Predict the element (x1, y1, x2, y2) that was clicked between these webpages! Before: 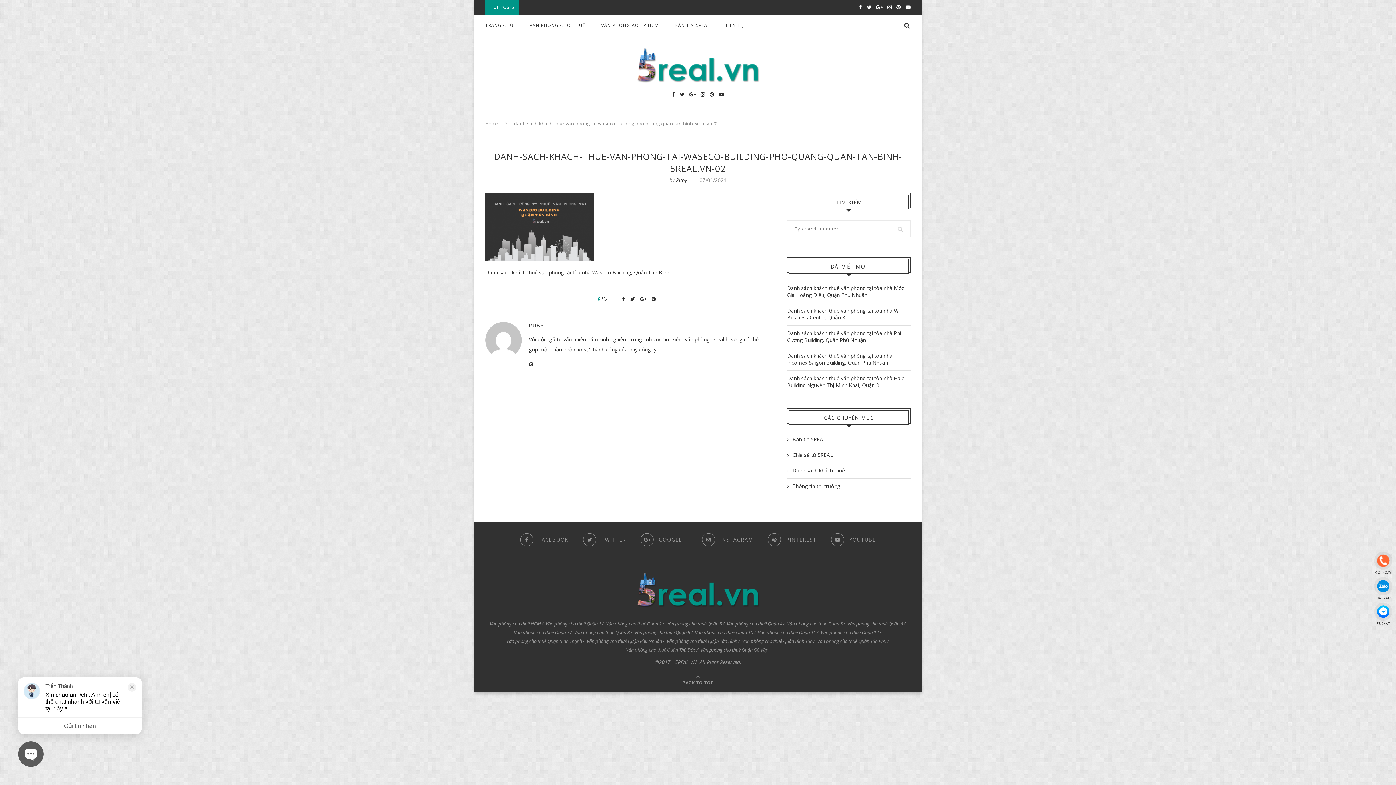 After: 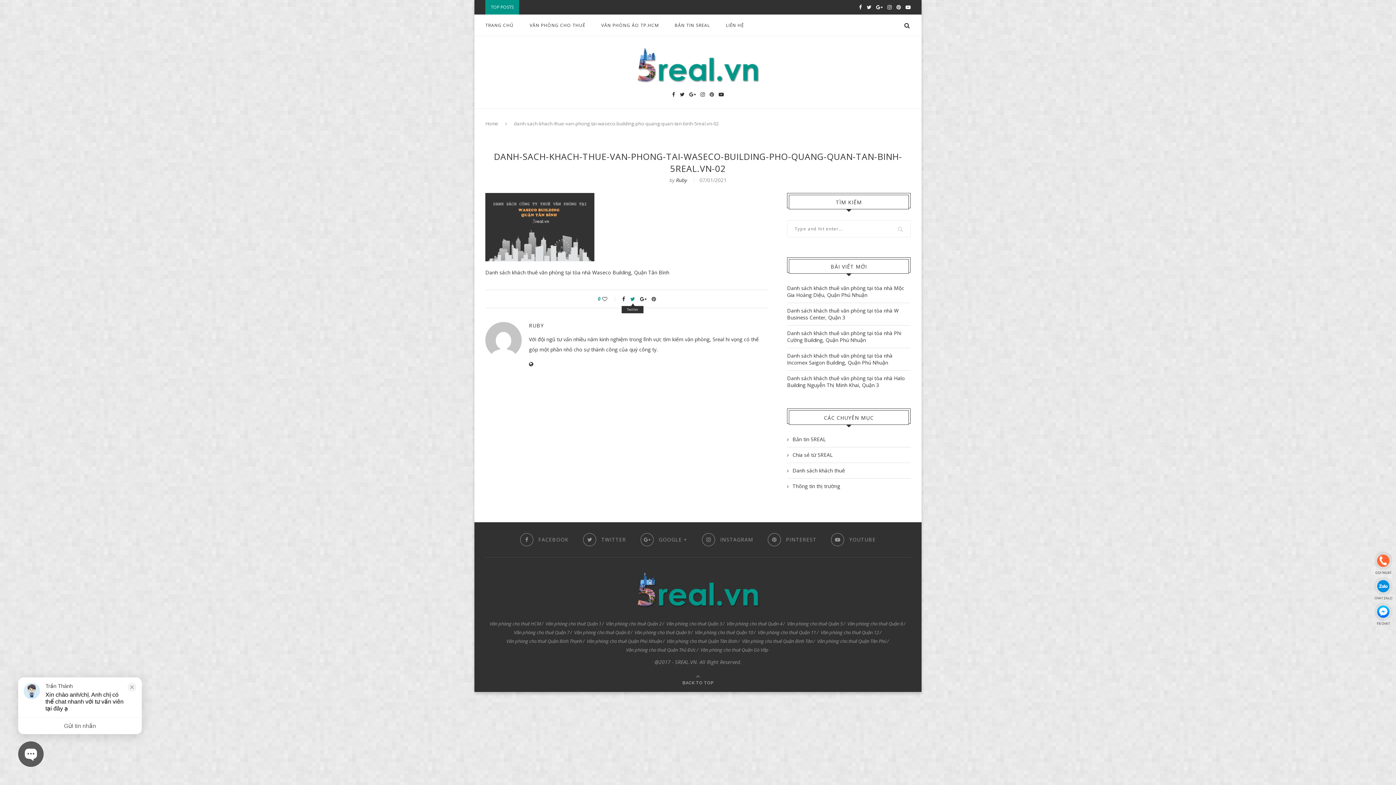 Action: bbox: (630, 295, 635, 302)